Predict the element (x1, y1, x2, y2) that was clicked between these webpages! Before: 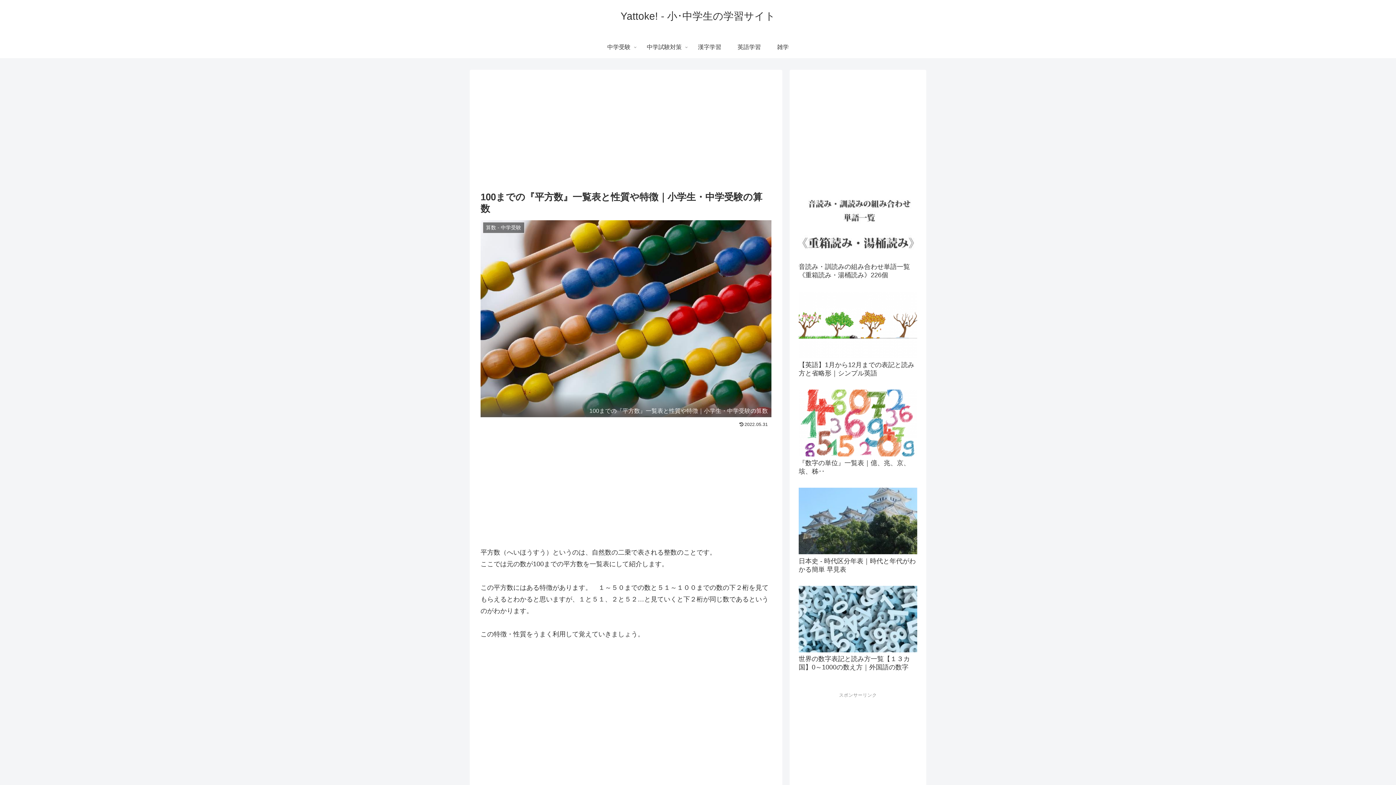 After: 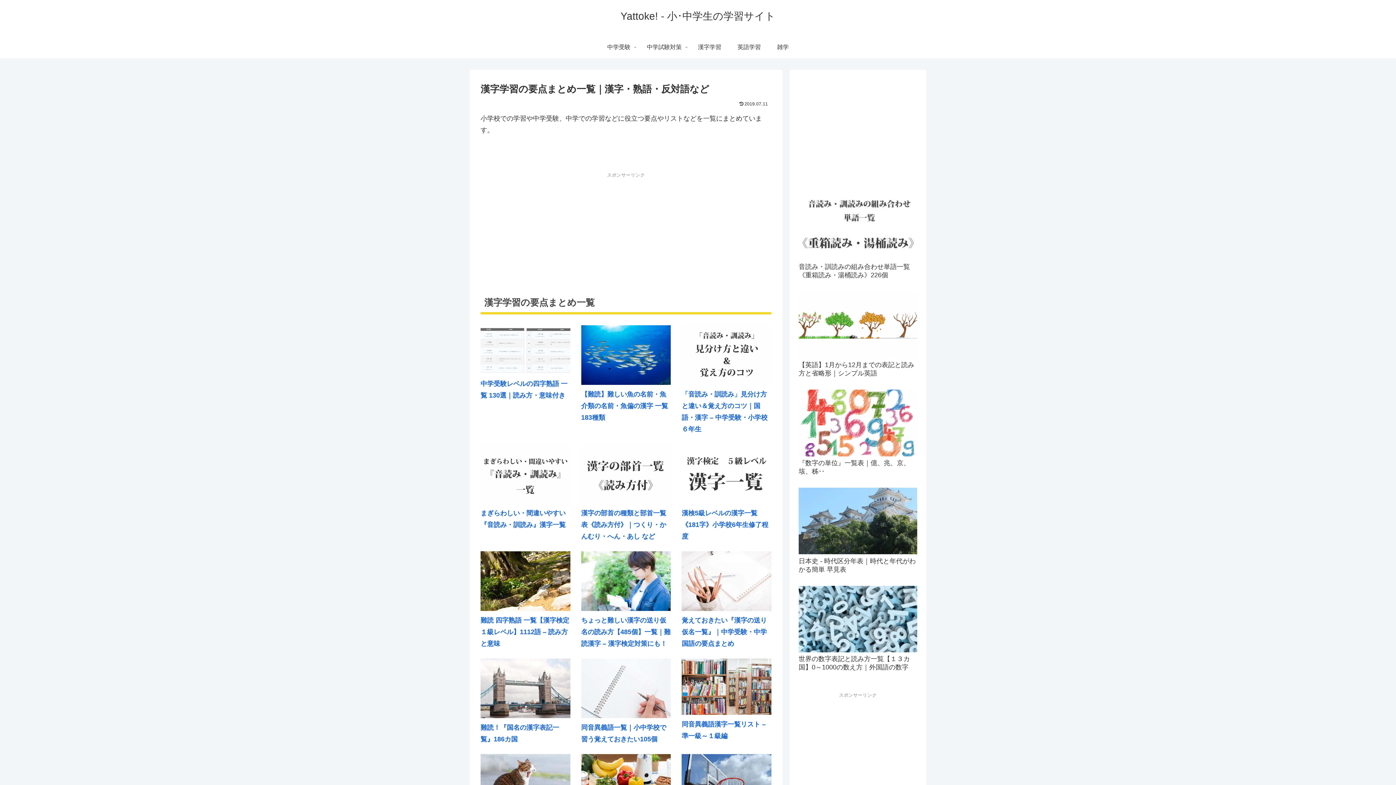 Action: label: 漢字学習 bbox: (690, 36, 729, 58)